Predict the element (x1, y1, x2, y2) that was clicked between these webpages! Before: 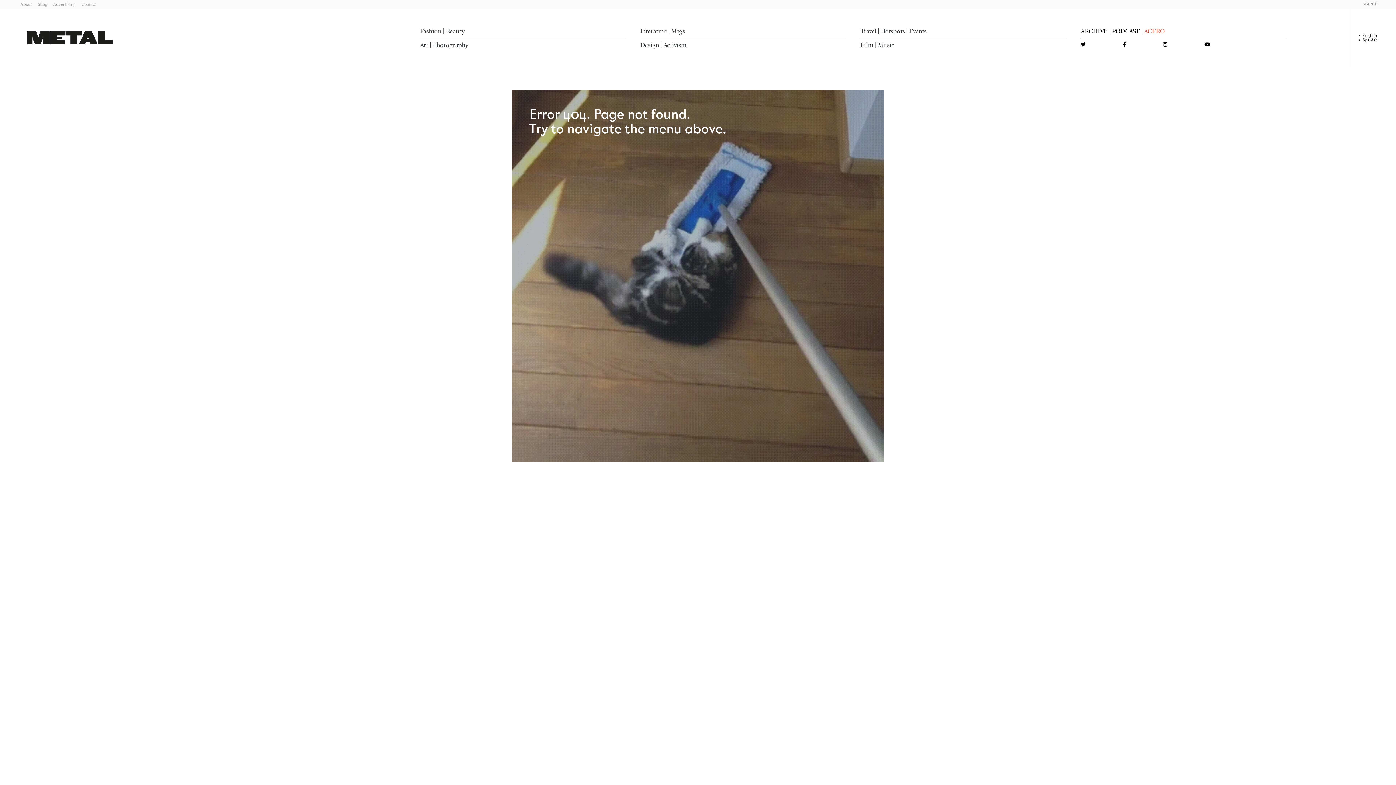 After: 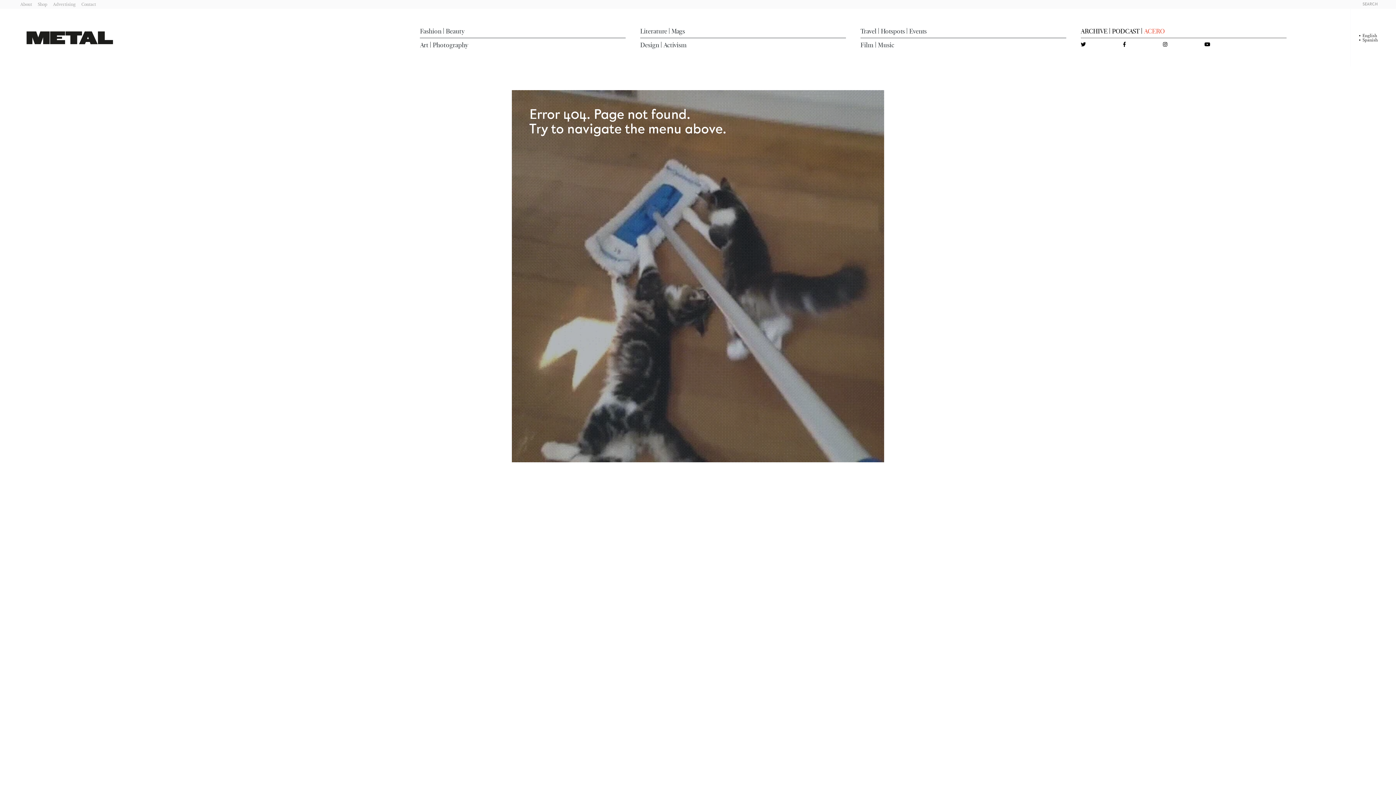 Action: label: YouTube bbox: (1204, 41, 1210, 47)